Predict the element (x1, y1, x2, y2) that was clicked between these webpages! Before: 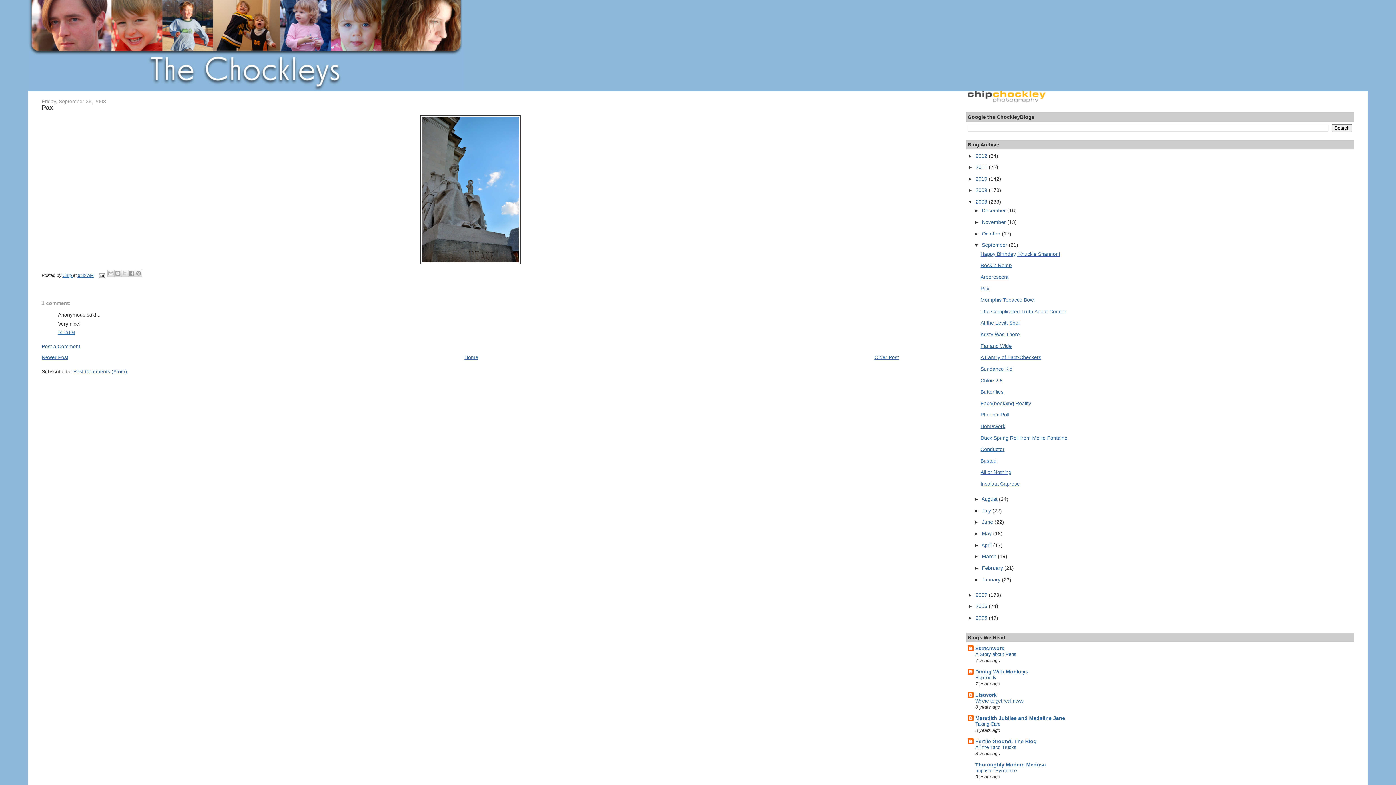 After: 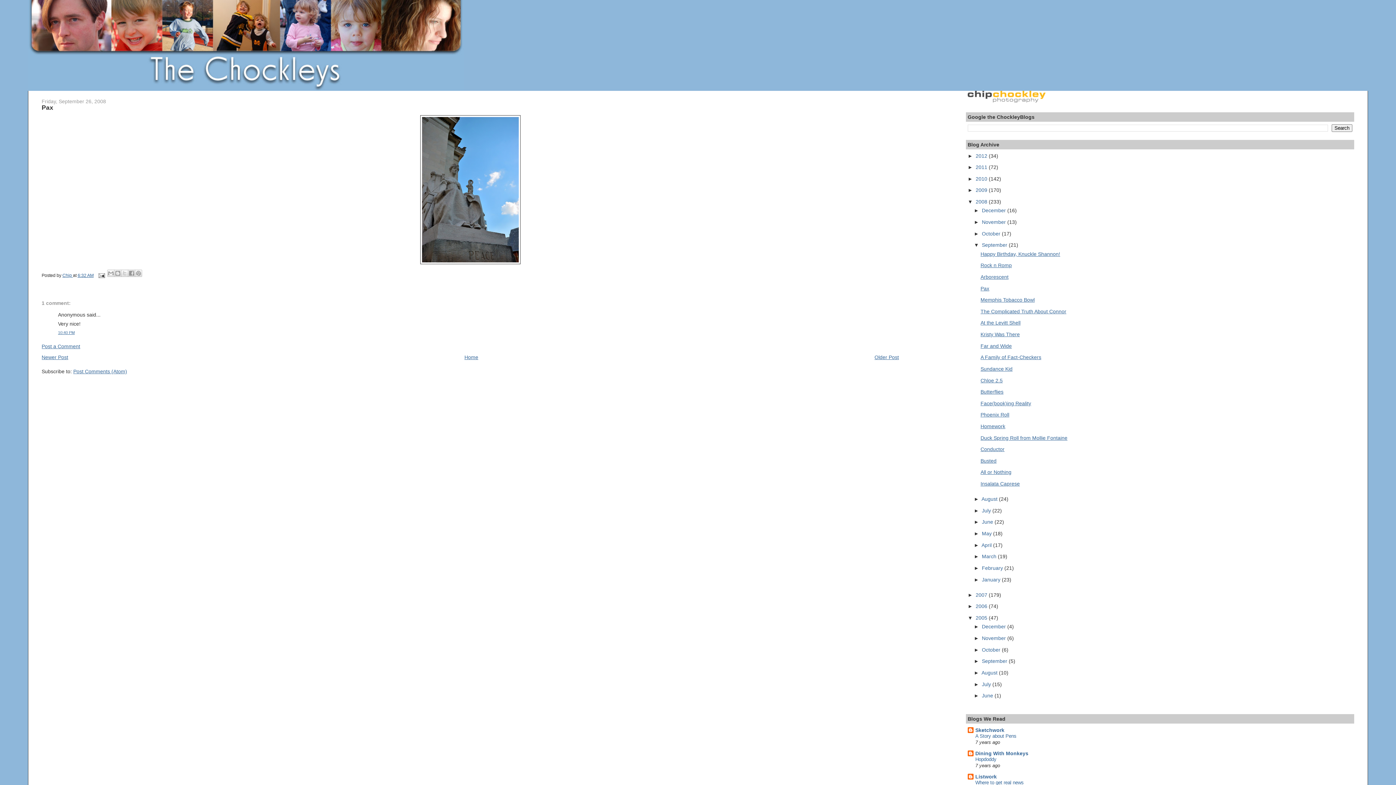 Action: bbox: (967, 615, 975, 621) label: ►  